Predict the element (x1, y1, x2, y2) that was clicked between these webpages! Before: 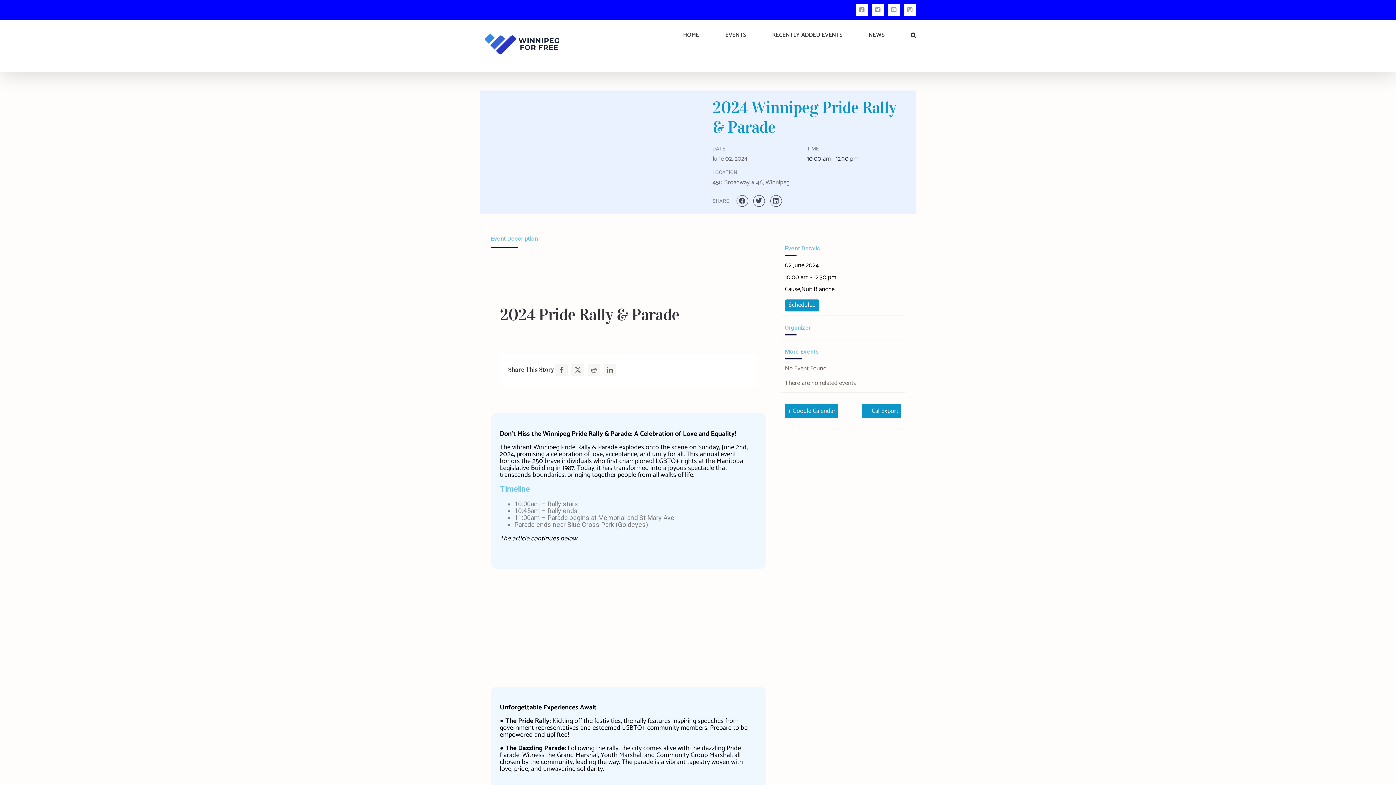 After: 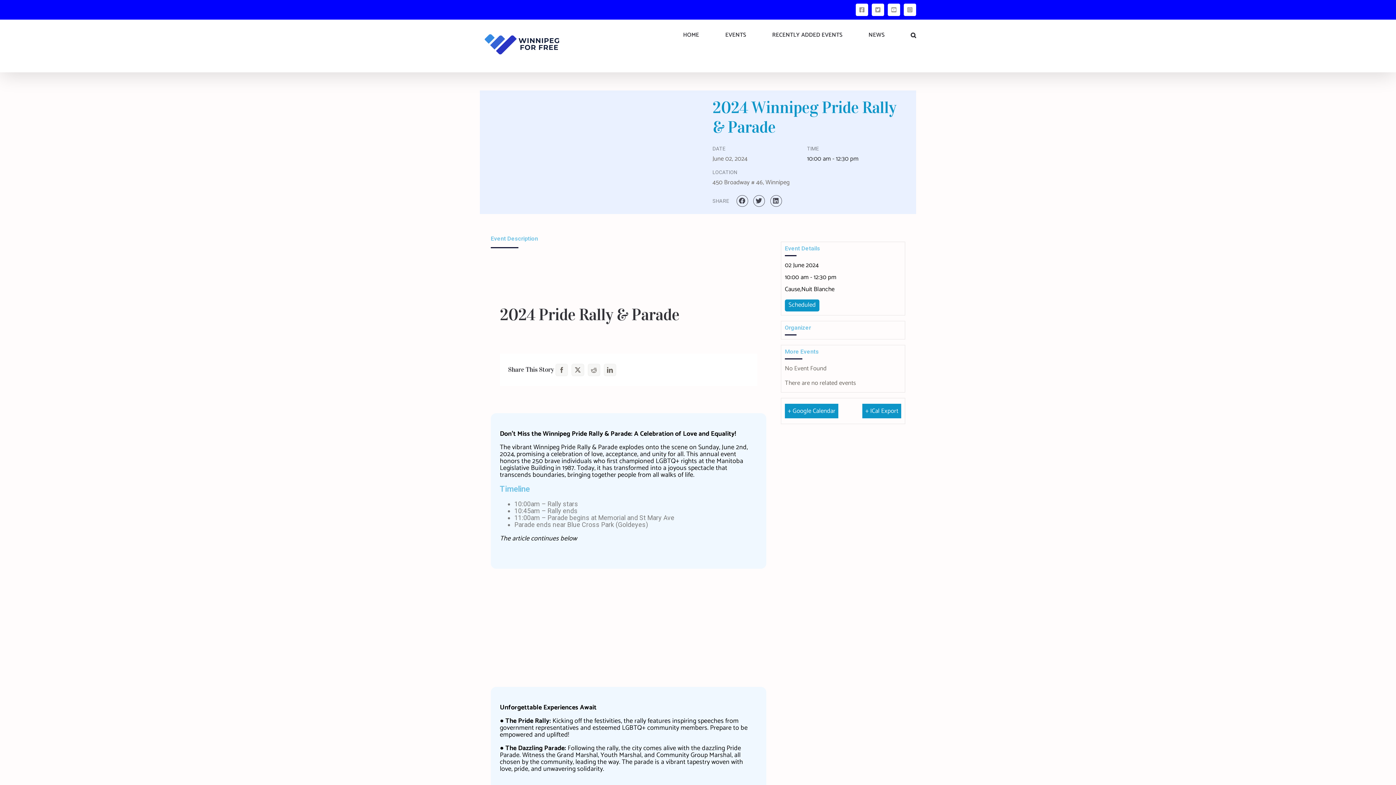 Action: label: + ICal Export bbox: (865, 406, 898, 416)